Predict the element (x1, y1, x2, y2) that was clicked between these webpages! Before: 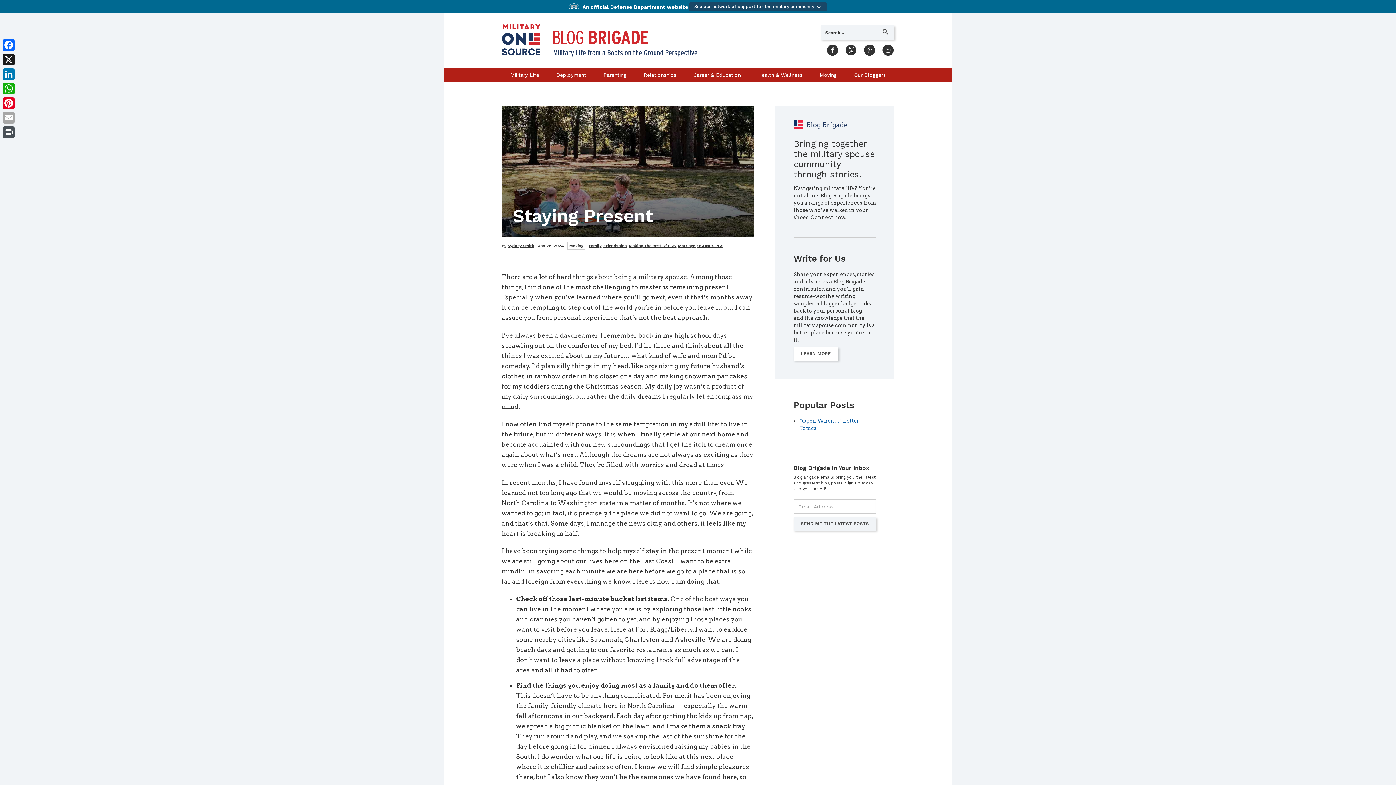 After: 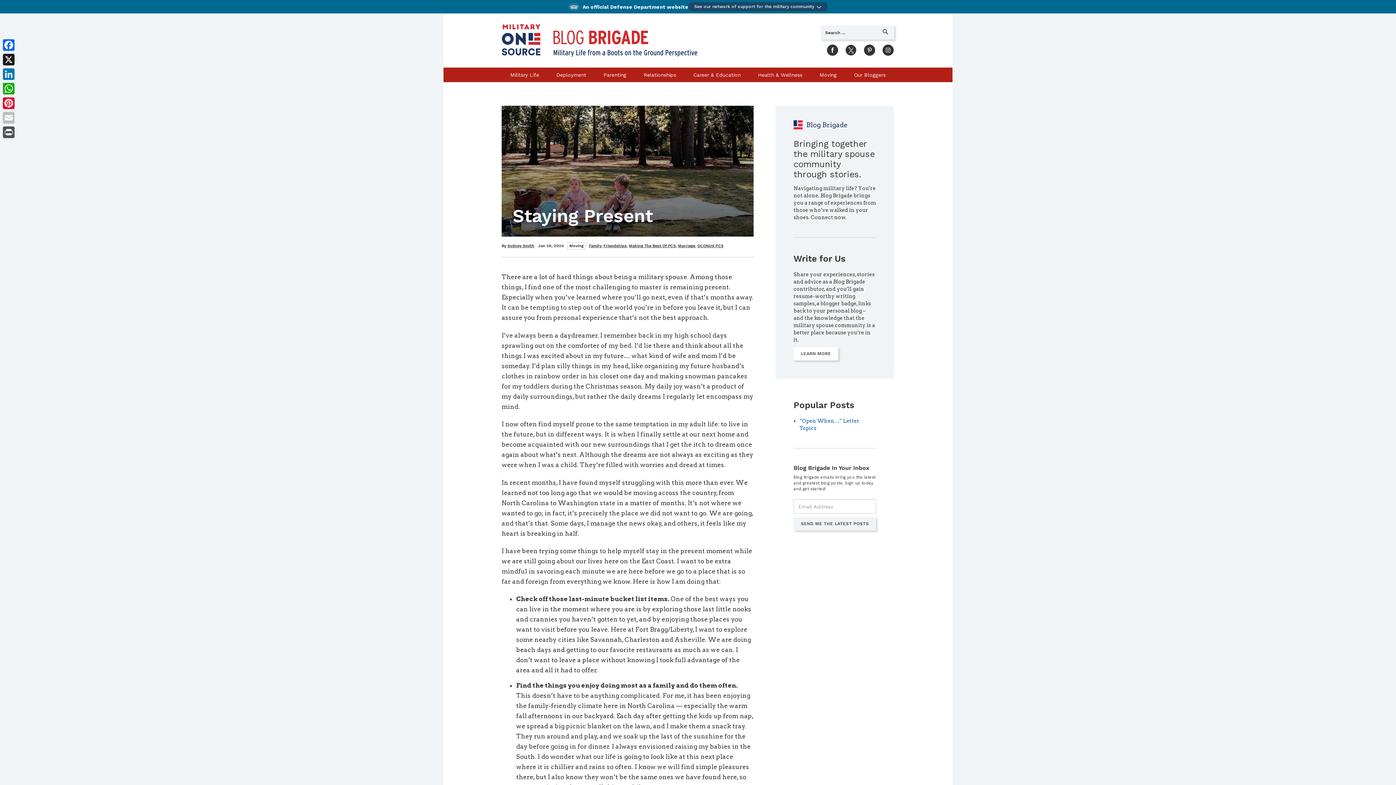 Action: label: Email bbox: (1, 110, 16, 125)